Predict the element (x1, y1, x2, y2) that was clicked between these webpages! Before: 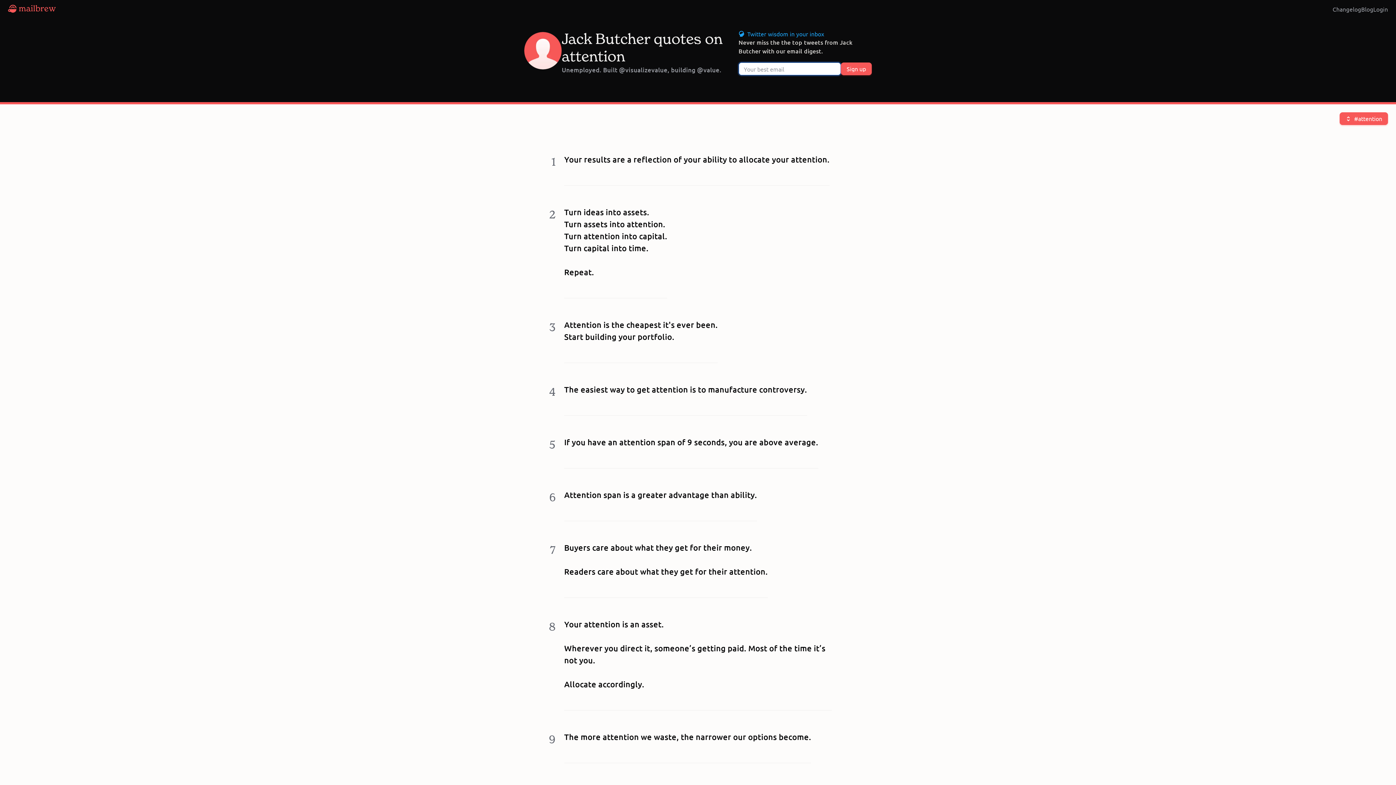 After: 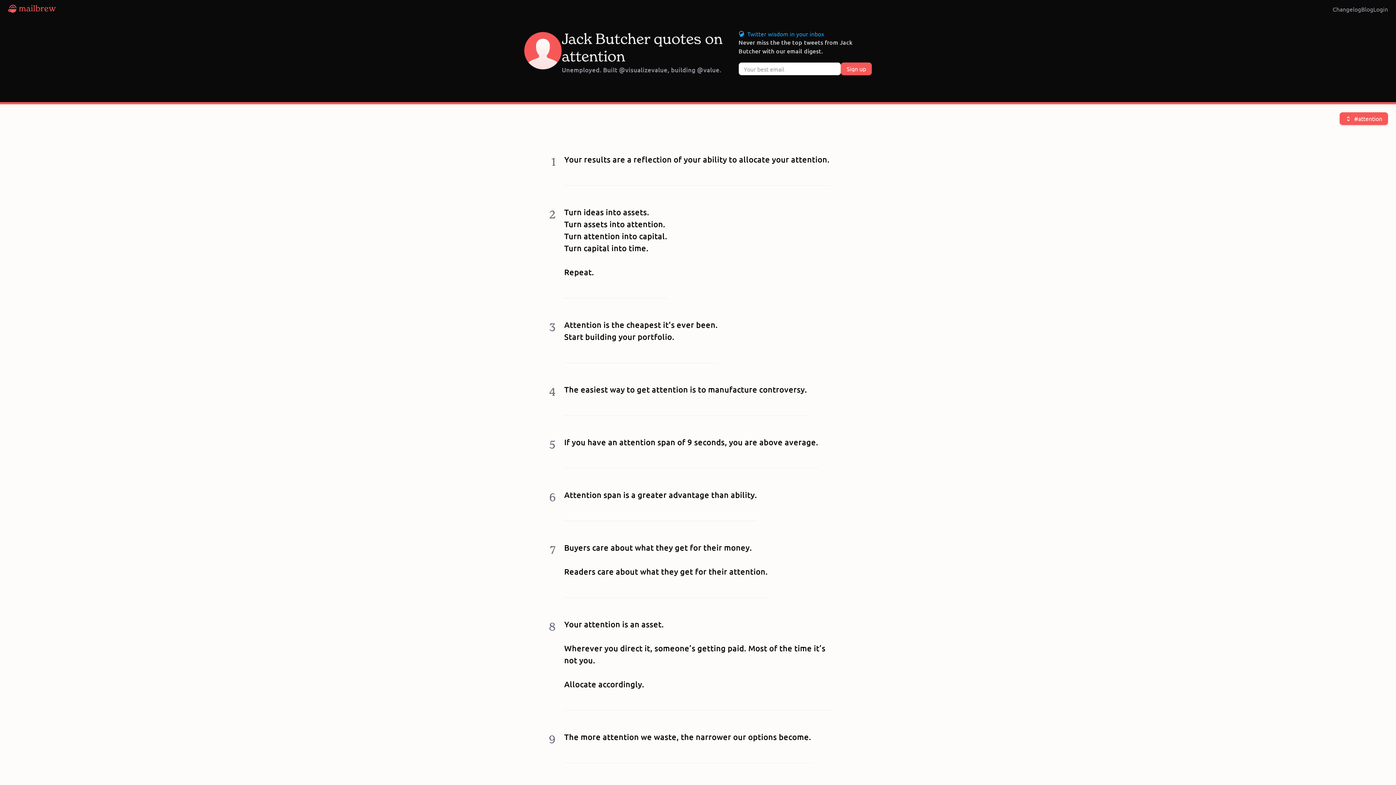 Action: bbox: (1332, 5, 1361, 12) label: Changelog